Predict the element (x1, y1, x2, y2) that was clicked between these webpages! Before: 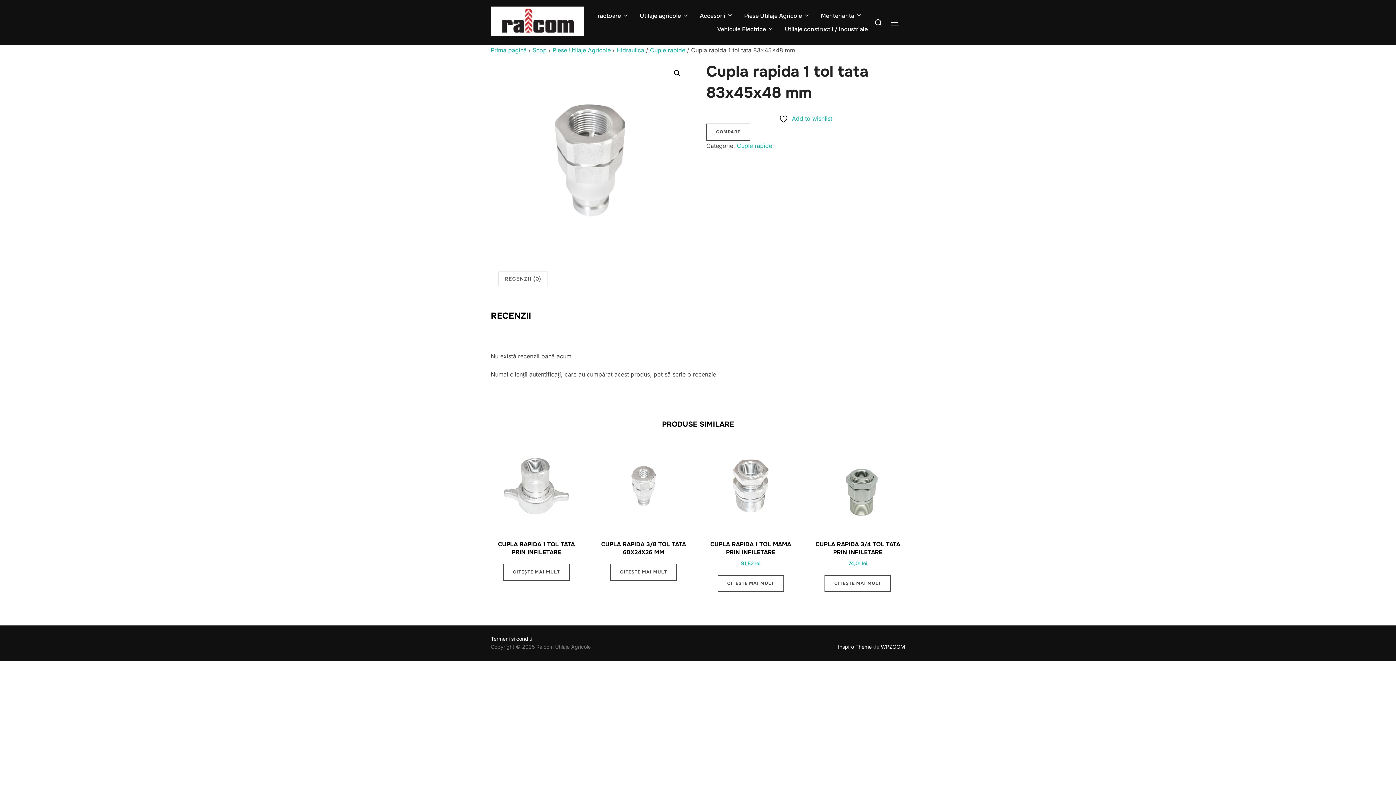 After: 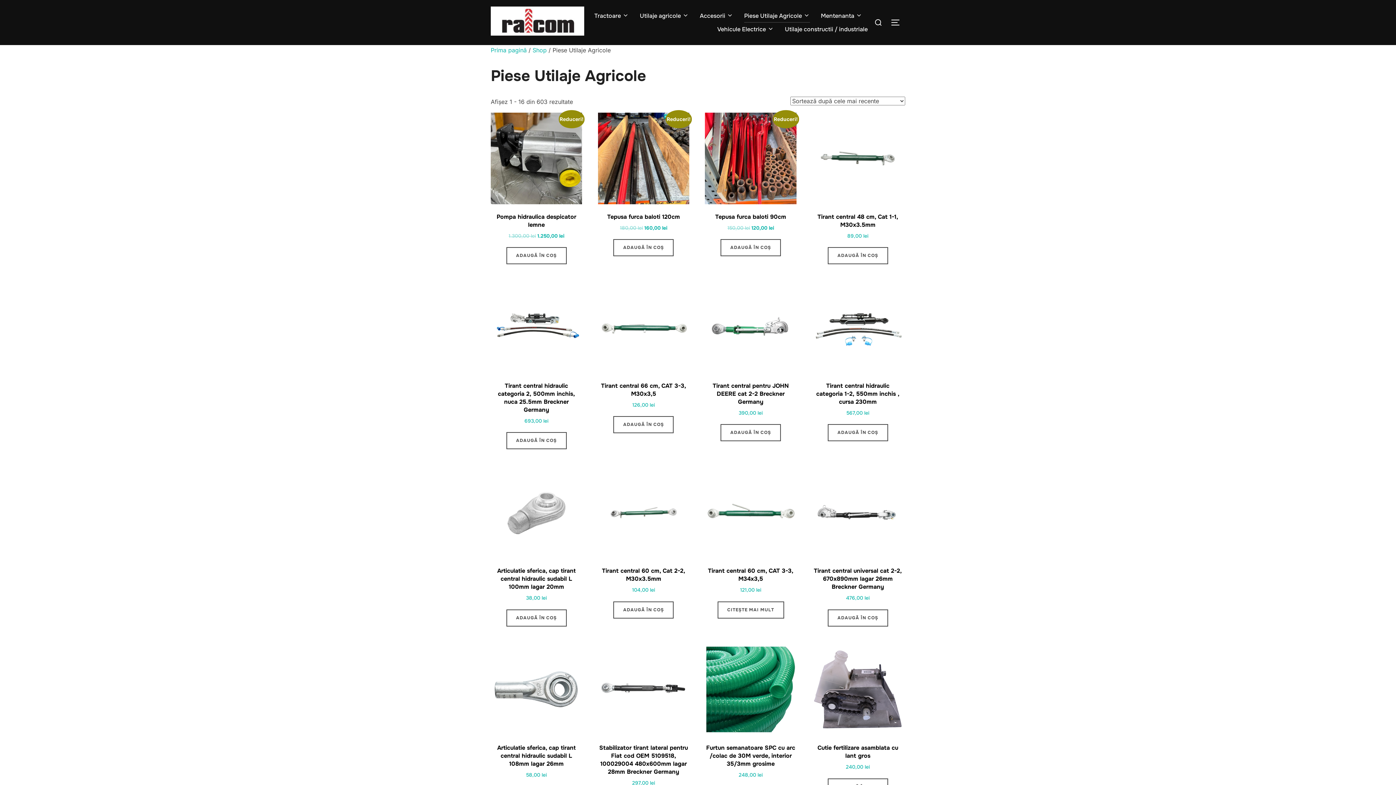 Action: label: Piese Utilaje Agricole bbox: (552, 46, 610, 53)